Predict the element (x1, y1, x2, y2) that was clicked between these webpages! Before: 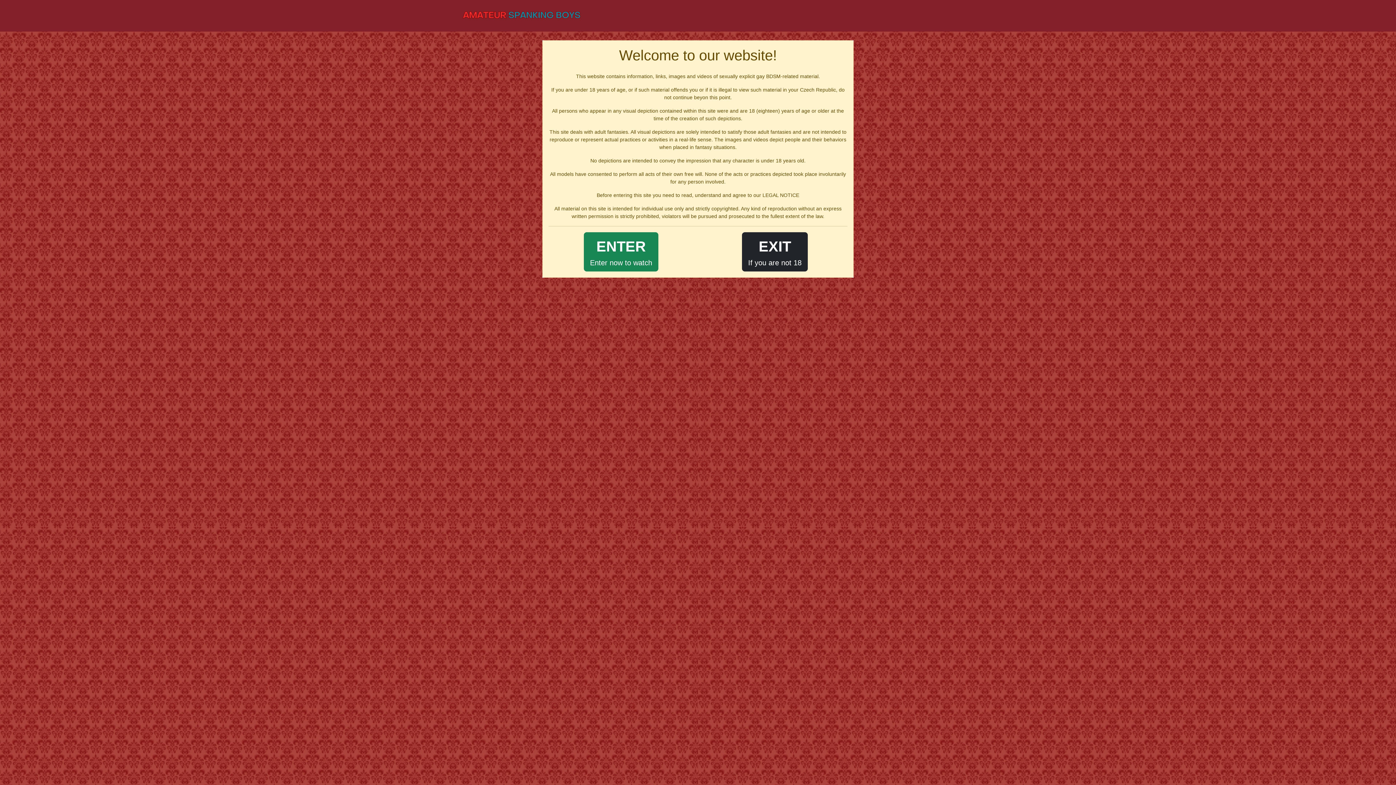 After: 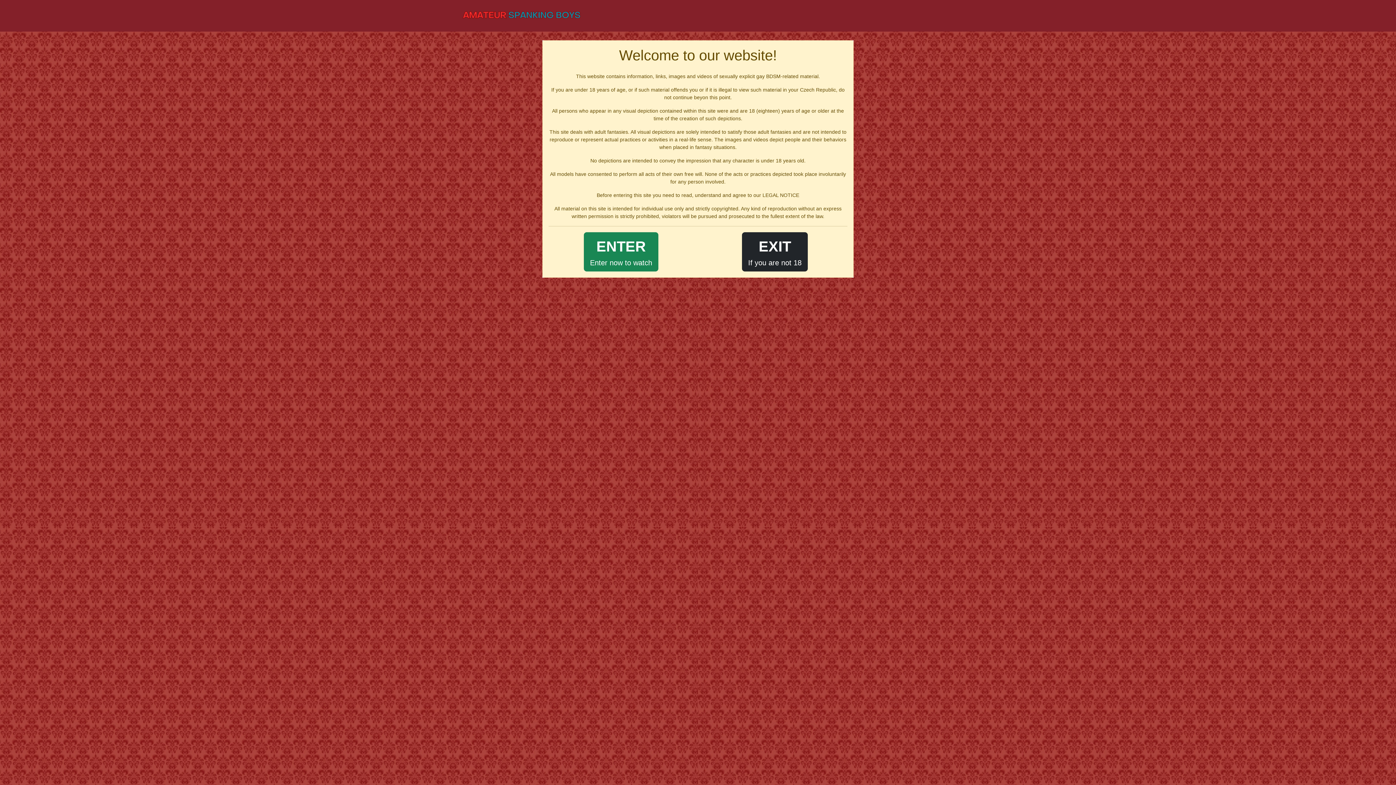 Action: label: LEGAL NOTICE bbox: (762, 192, 799, 198)